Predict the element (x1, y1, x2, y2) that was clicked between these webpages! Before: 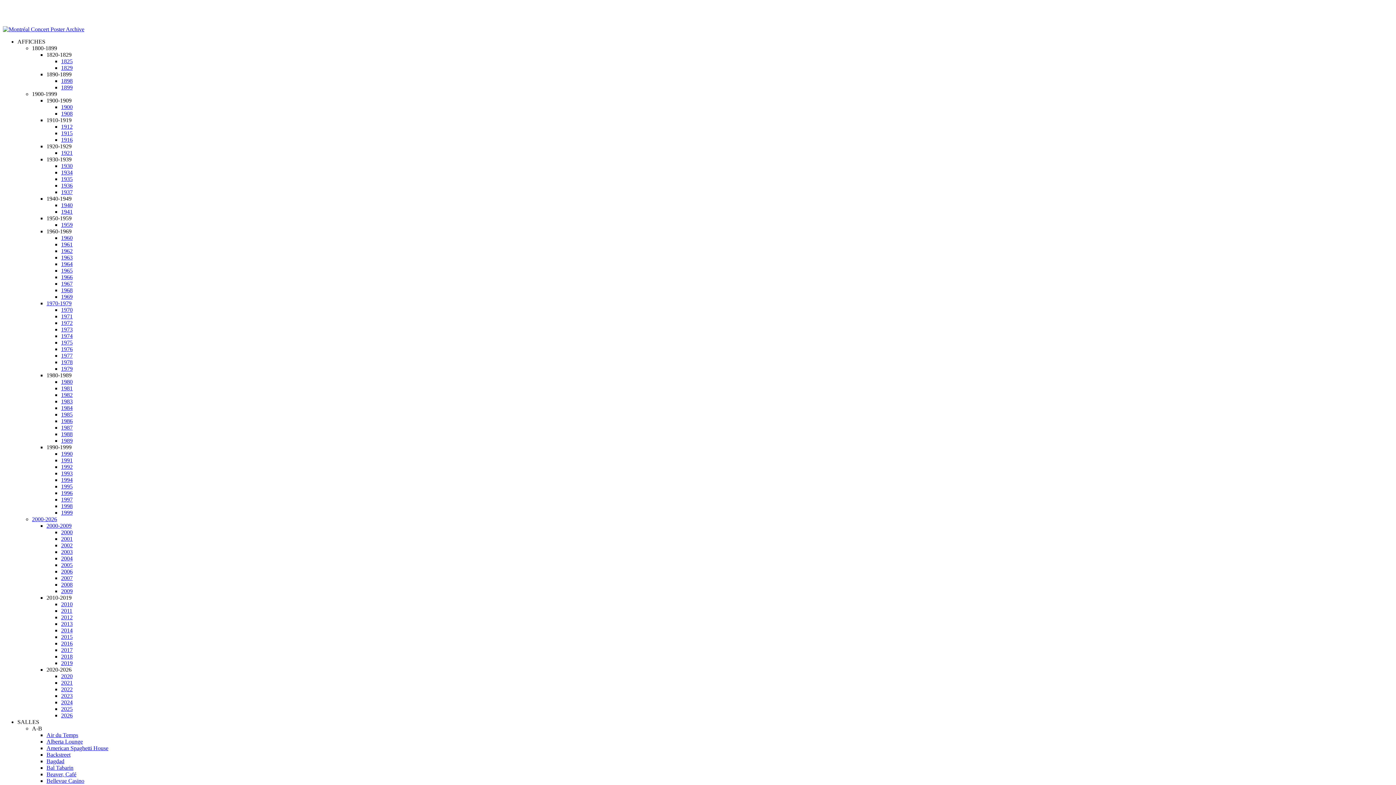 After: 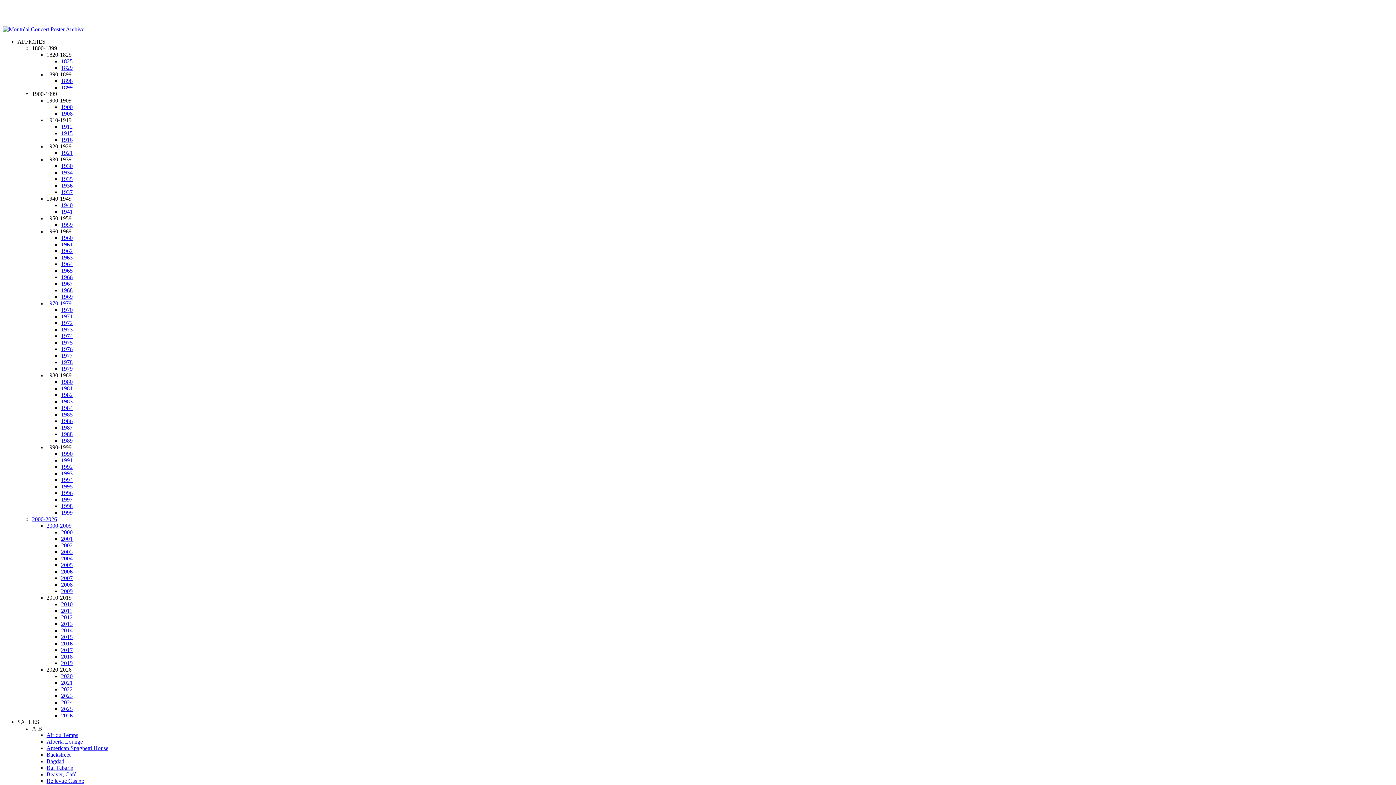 Action: bbox: (46, 771, 76, 777) label: Beaver, Café